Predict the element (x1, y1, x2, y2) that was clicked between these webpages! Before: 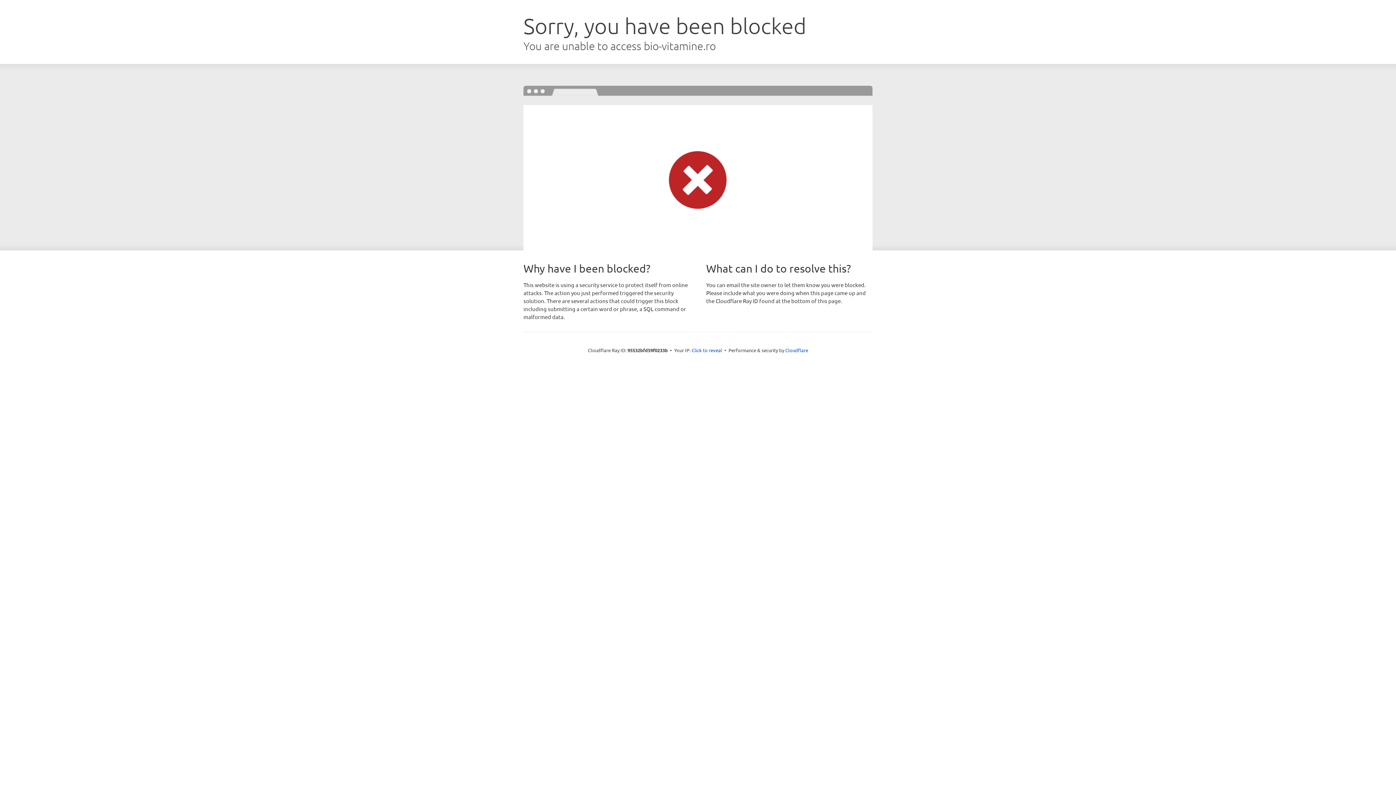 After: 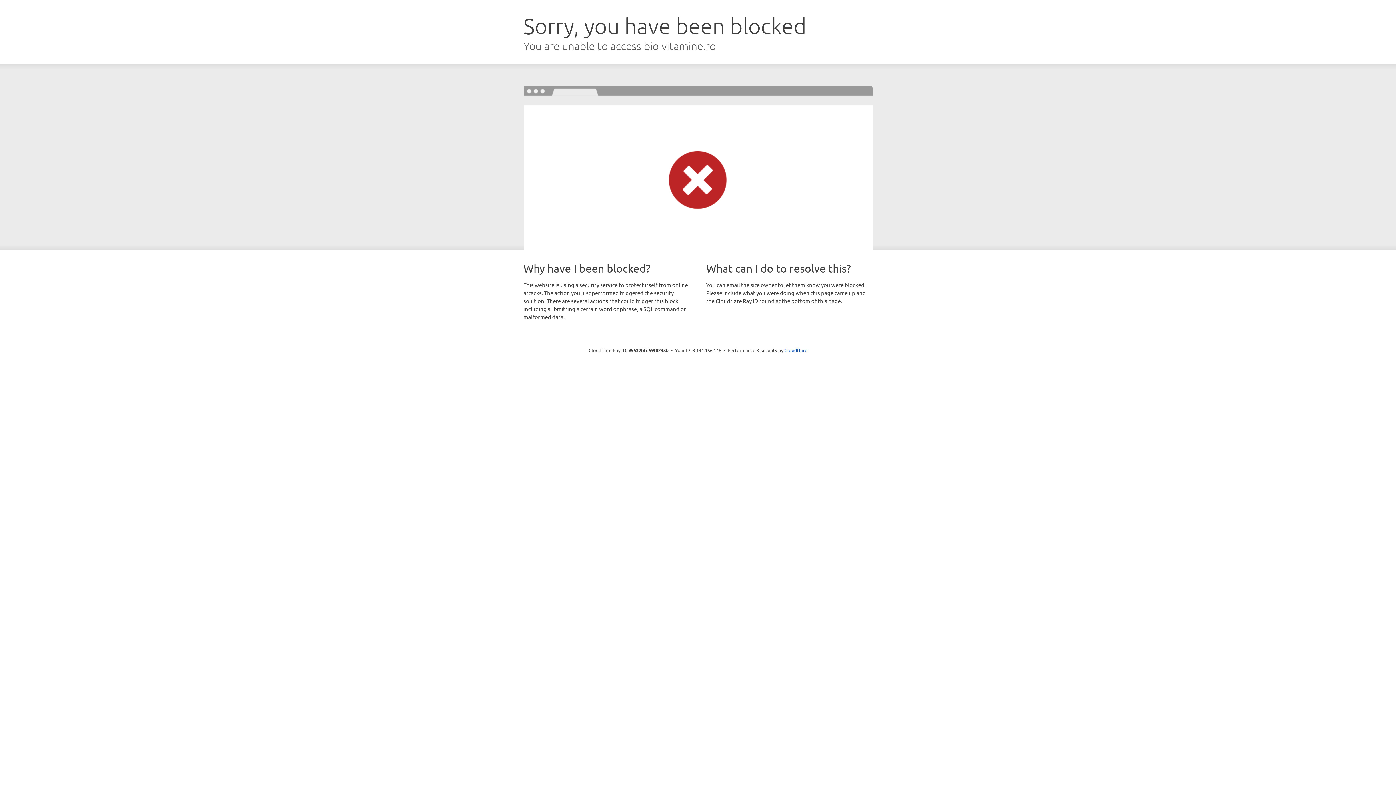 Action: bbox: (691, 346, 722, 353) label: Click to reveal